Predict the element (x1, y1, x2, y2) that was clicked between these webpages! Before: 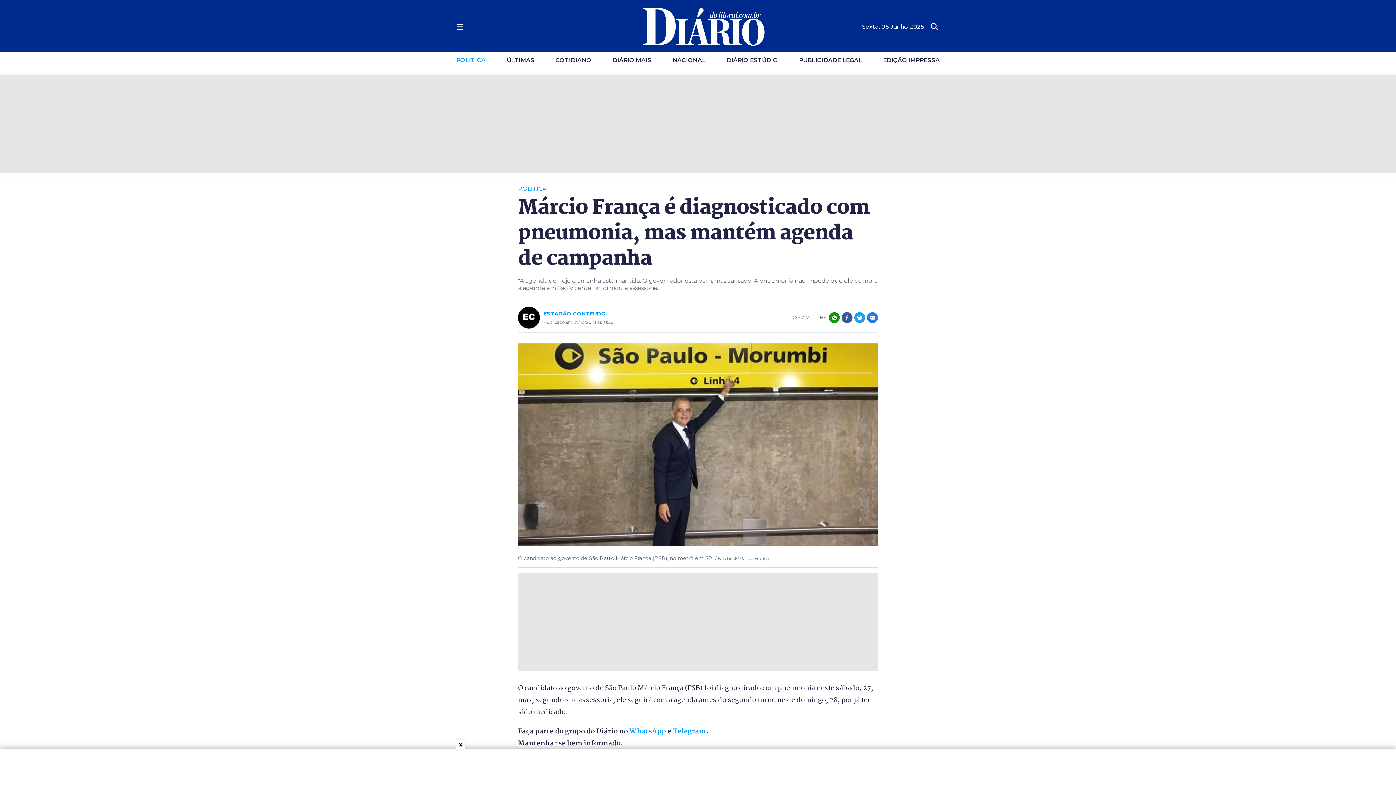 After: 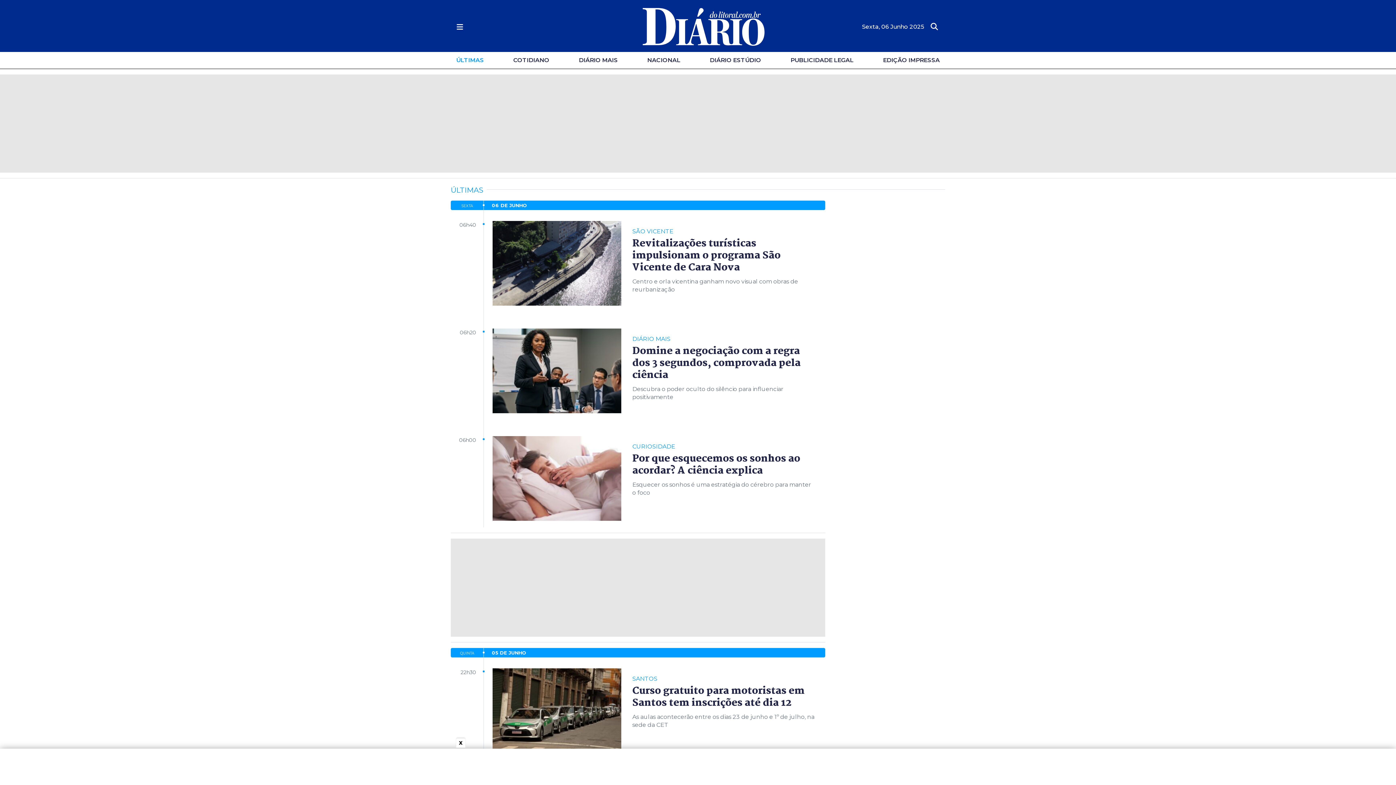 Action: label: ÚLTIMAS bbox: (506, 57, 534, 62)